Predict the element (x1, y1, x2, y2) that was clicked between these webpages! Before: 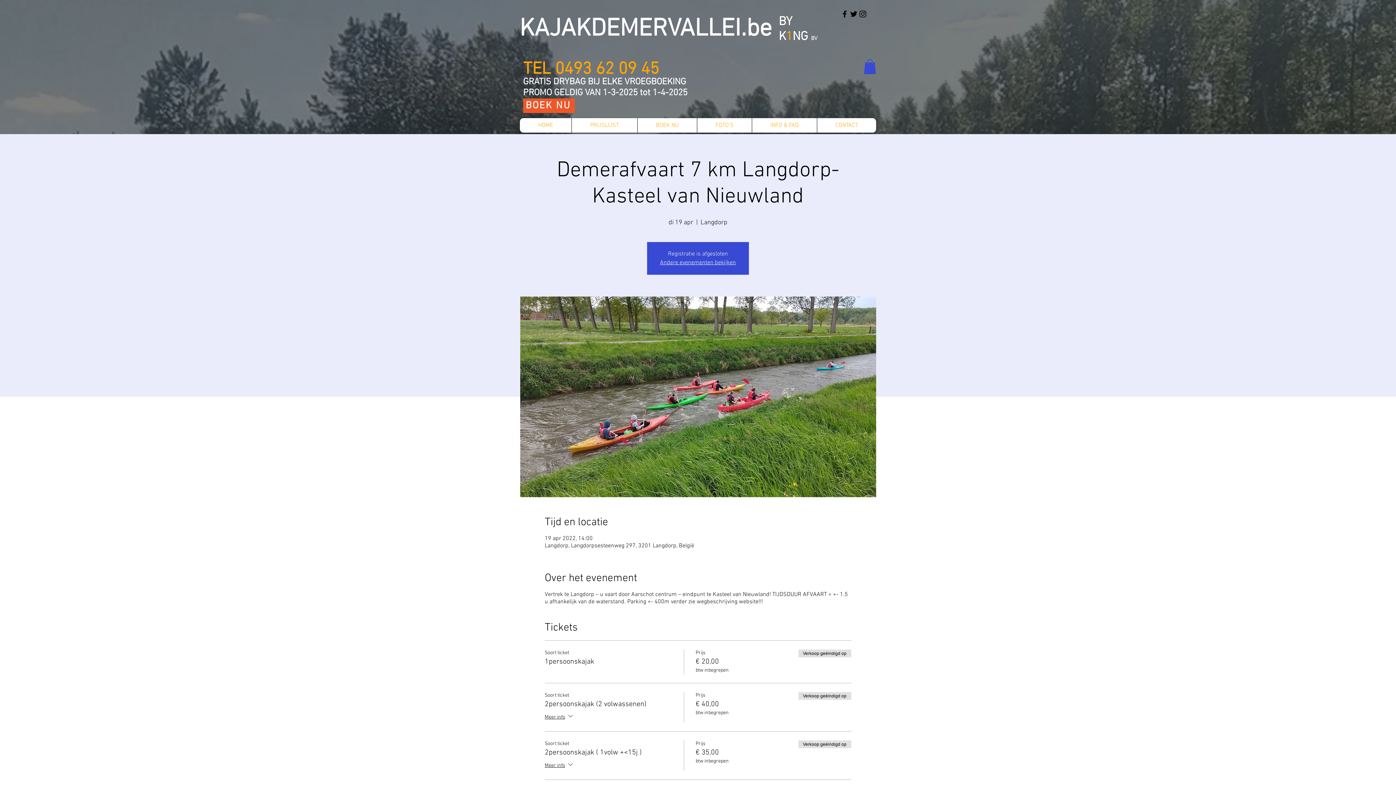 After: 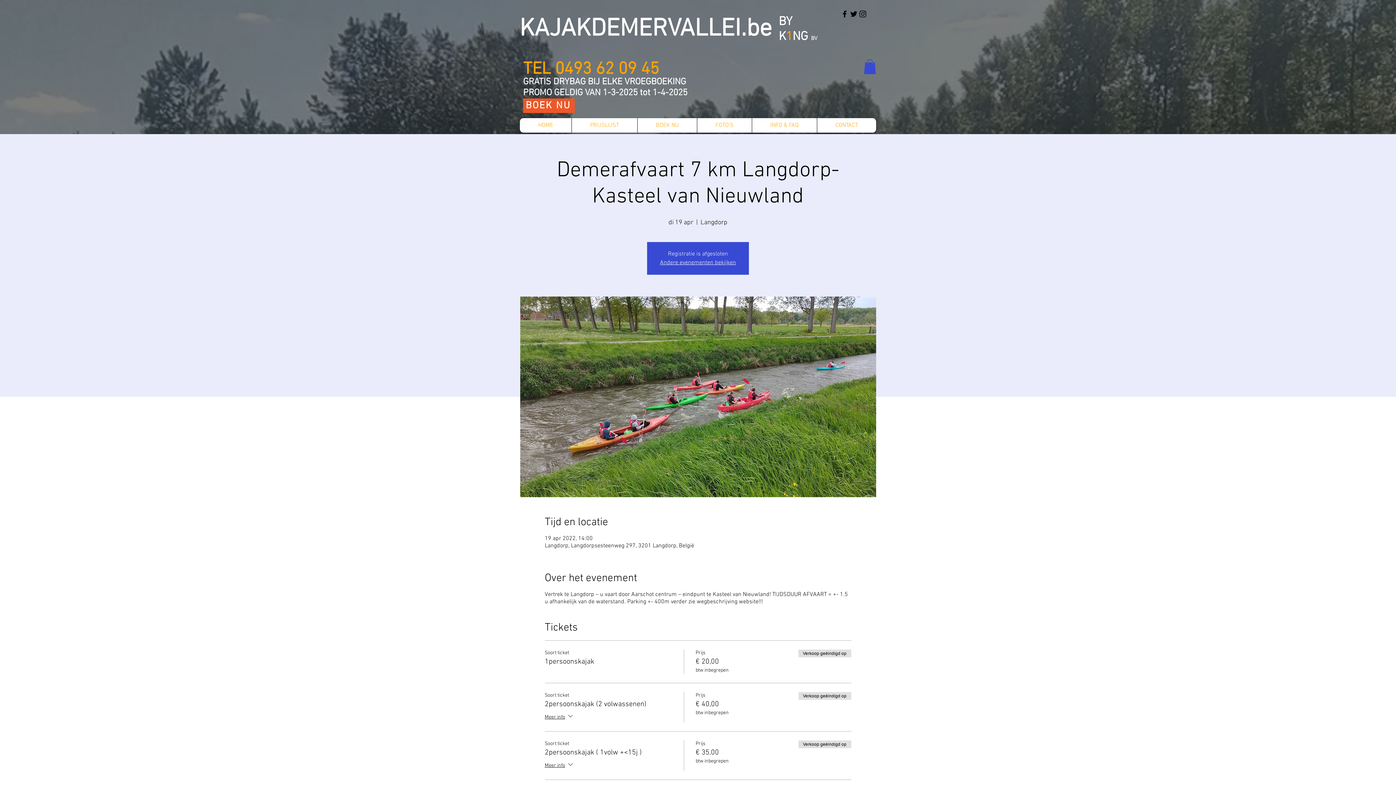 Action: bbox: (864, 59, 876, 74)